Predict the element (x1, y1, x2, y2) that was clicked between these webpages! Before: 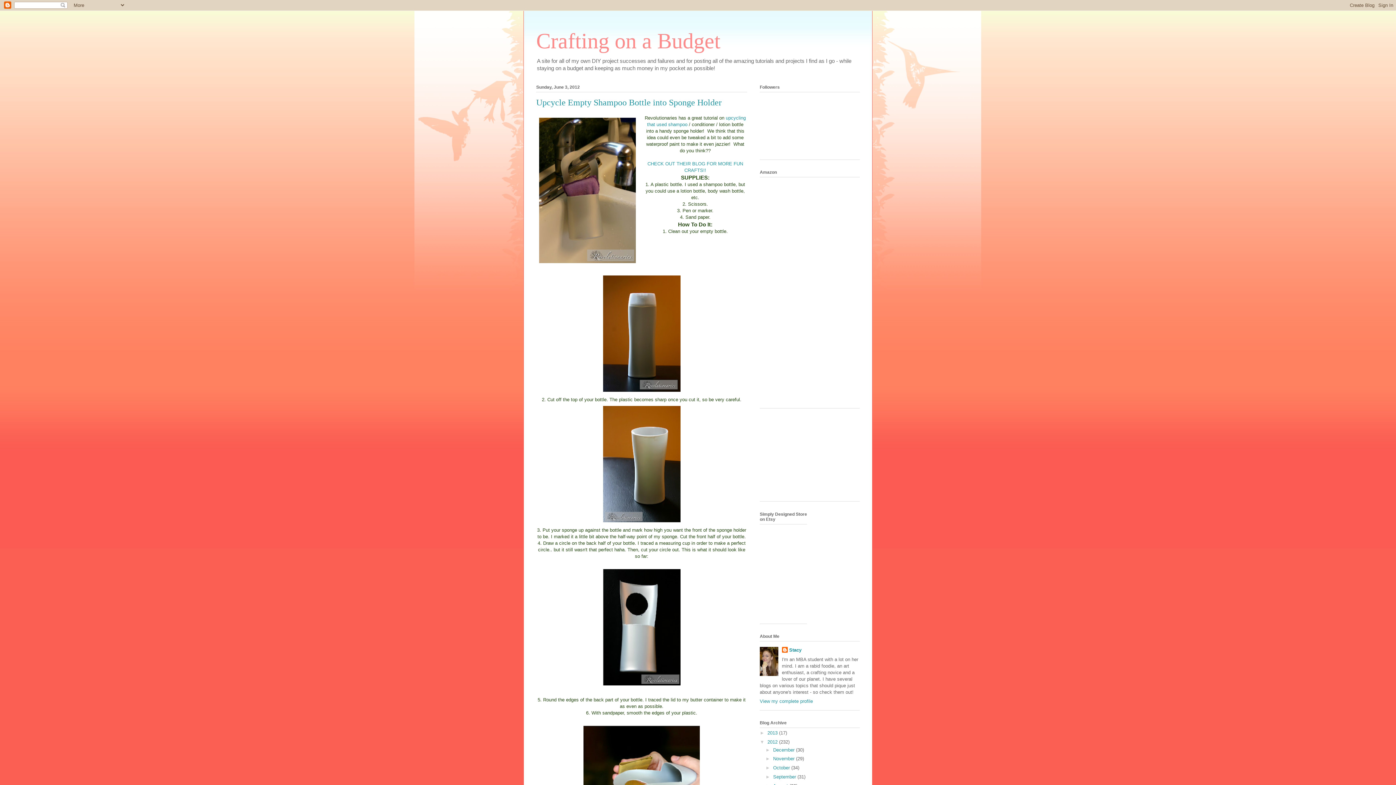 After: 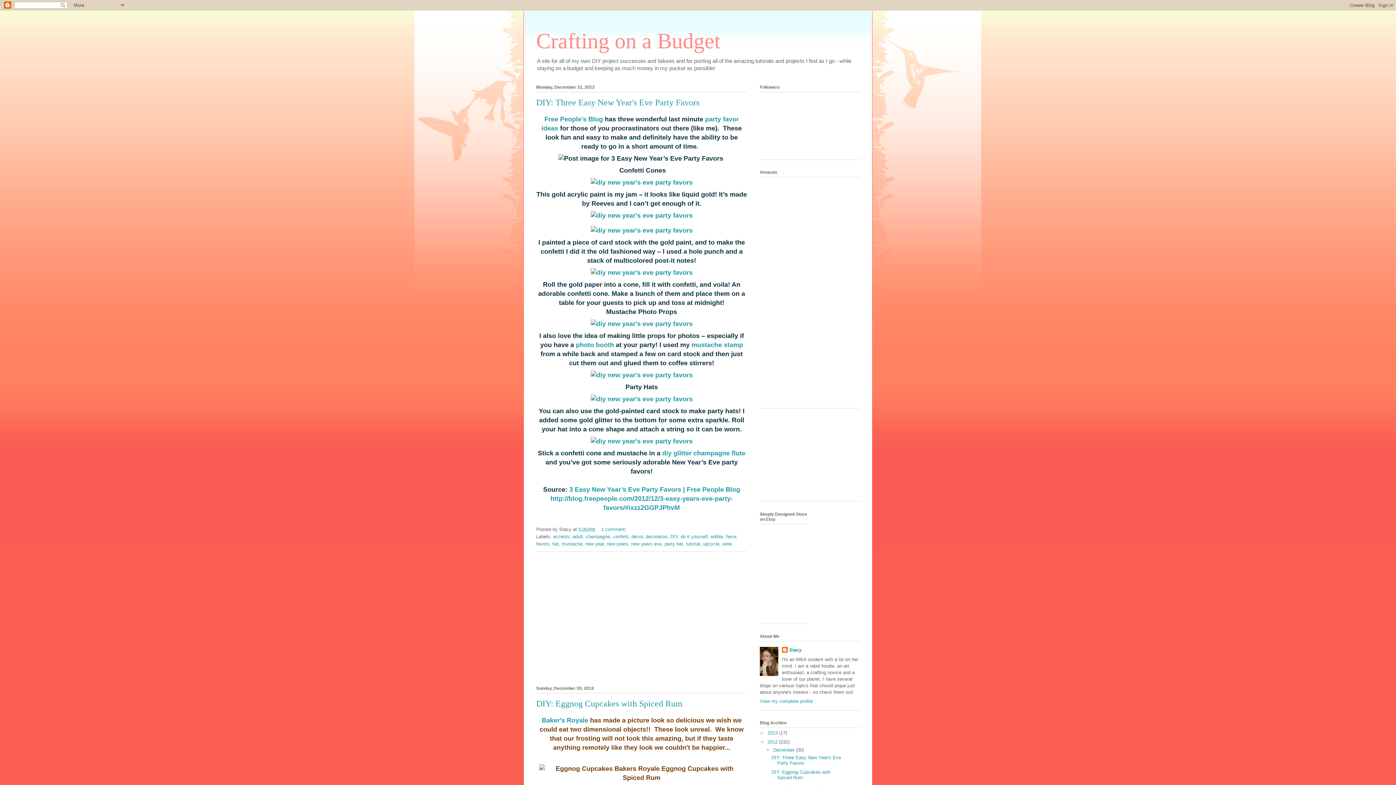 Action: bbox: (773, 747, 796, 752) label: December 